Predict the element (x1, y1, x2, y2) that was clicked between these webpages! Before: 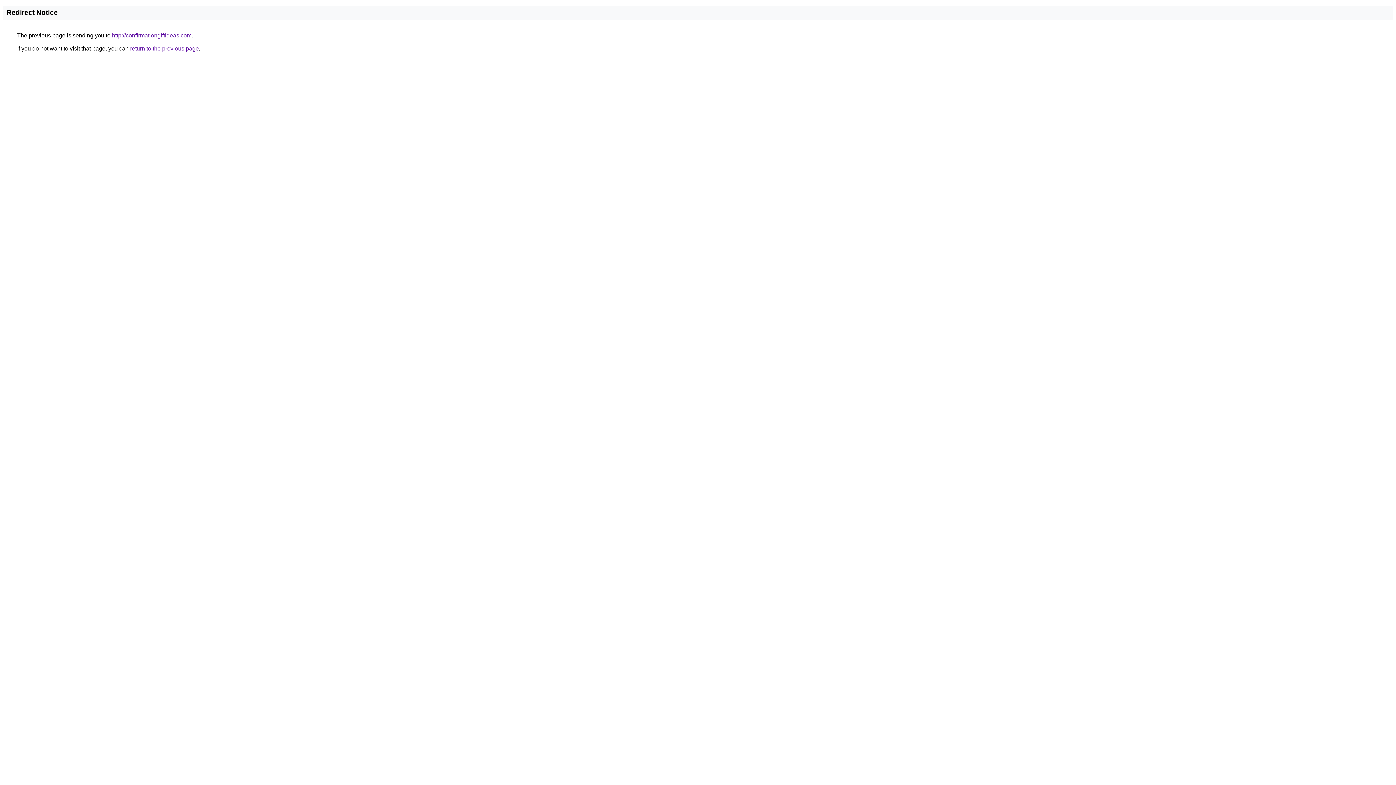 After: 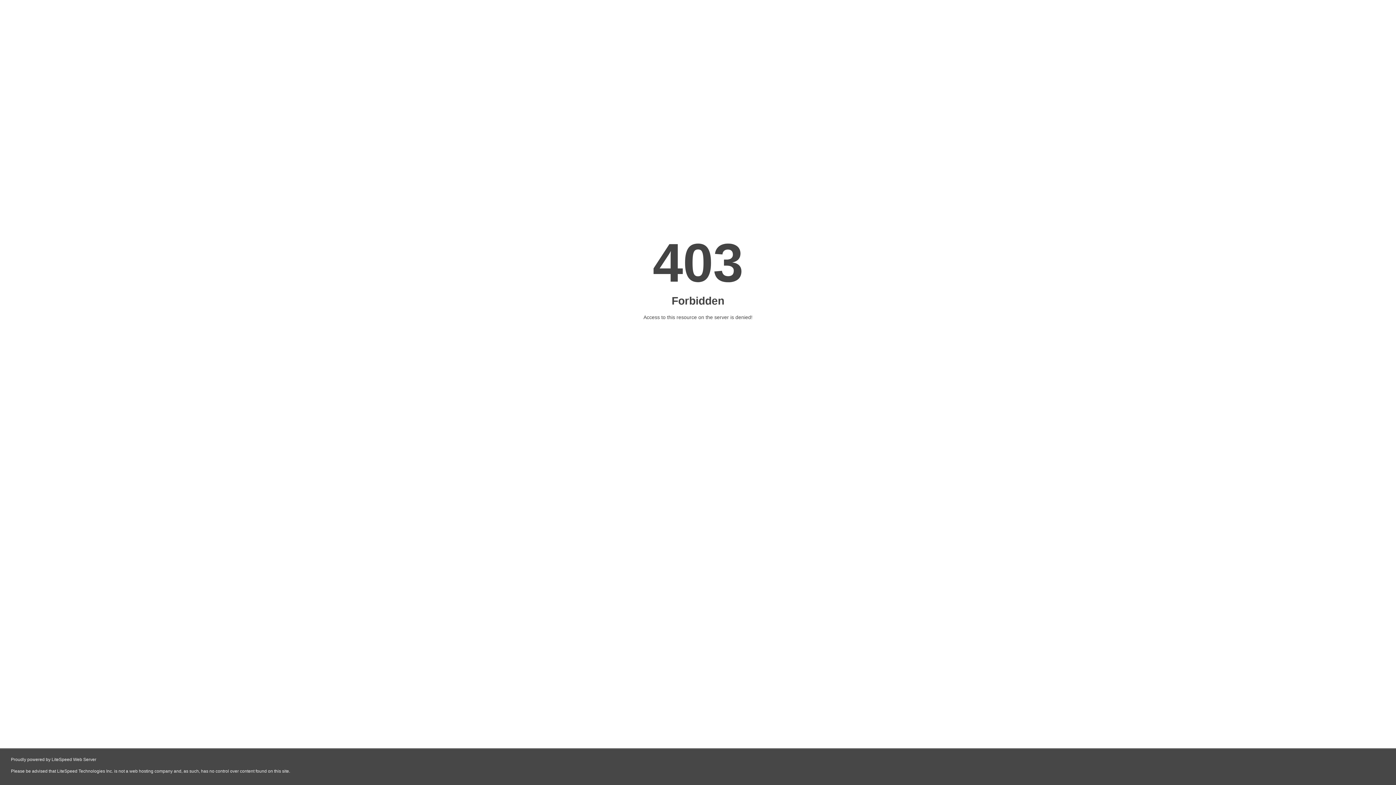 Action: bbox: (112, 32, 191, 38) label: http://confirmationgiftideas.com